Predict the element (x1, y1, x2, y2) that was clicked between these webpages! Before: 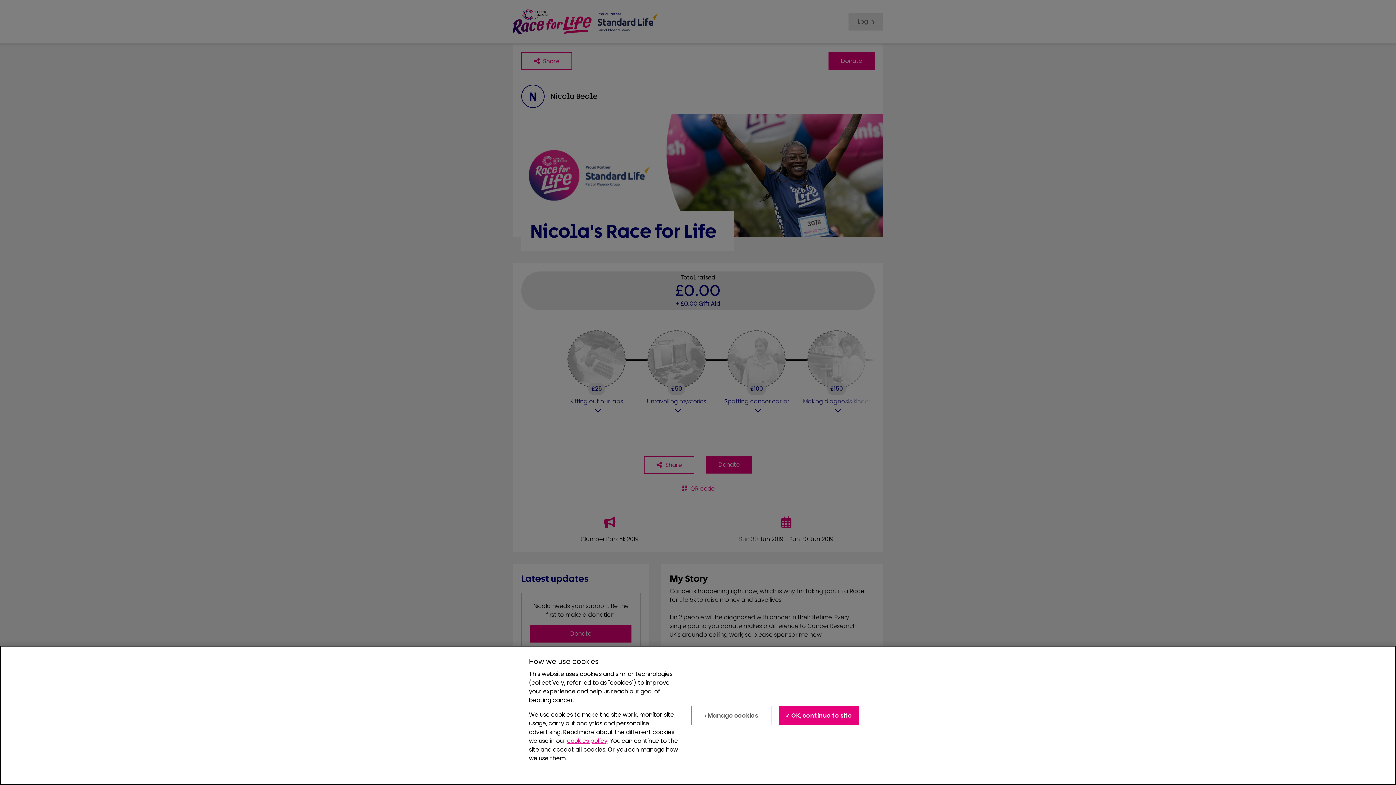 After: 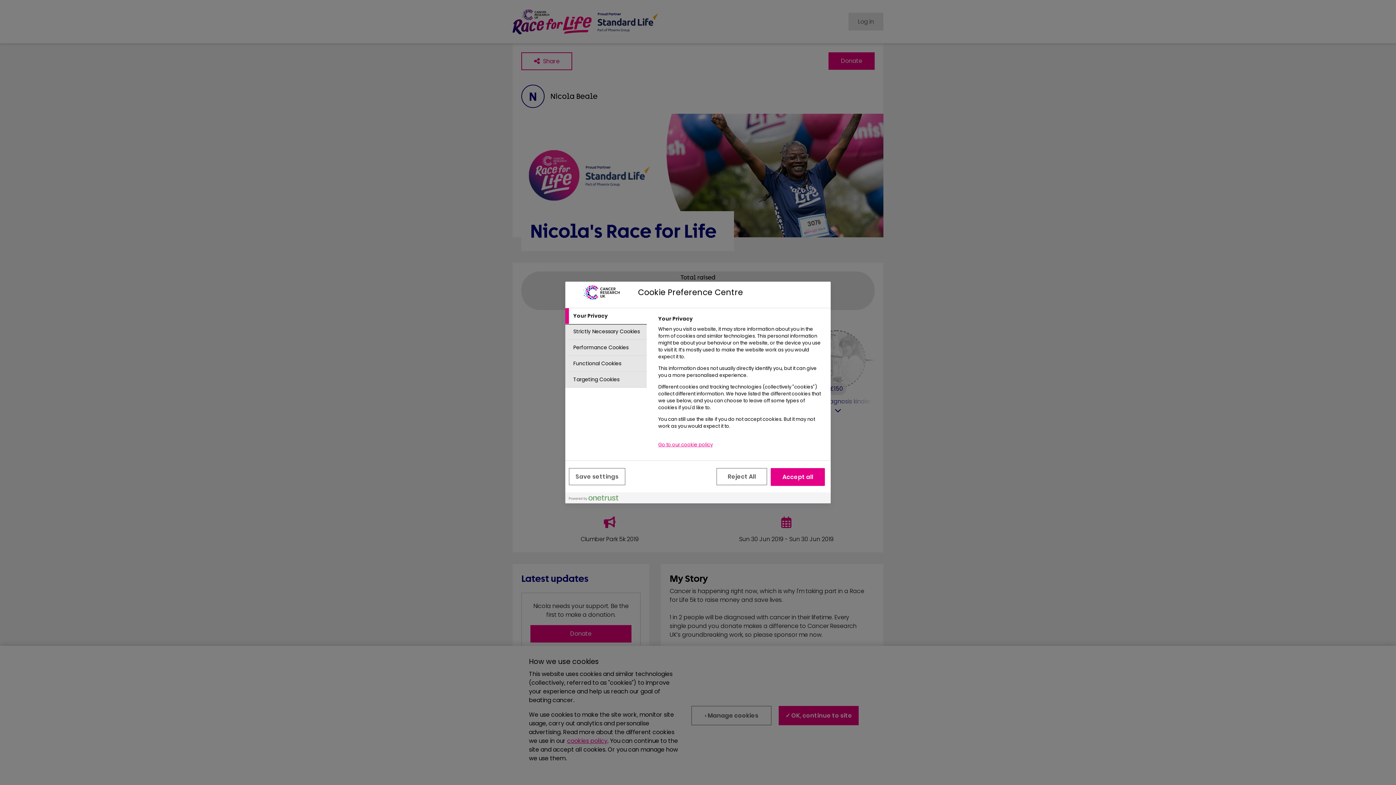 Action: bbox: (691, 706, 771, 725) label: › Manage cookies